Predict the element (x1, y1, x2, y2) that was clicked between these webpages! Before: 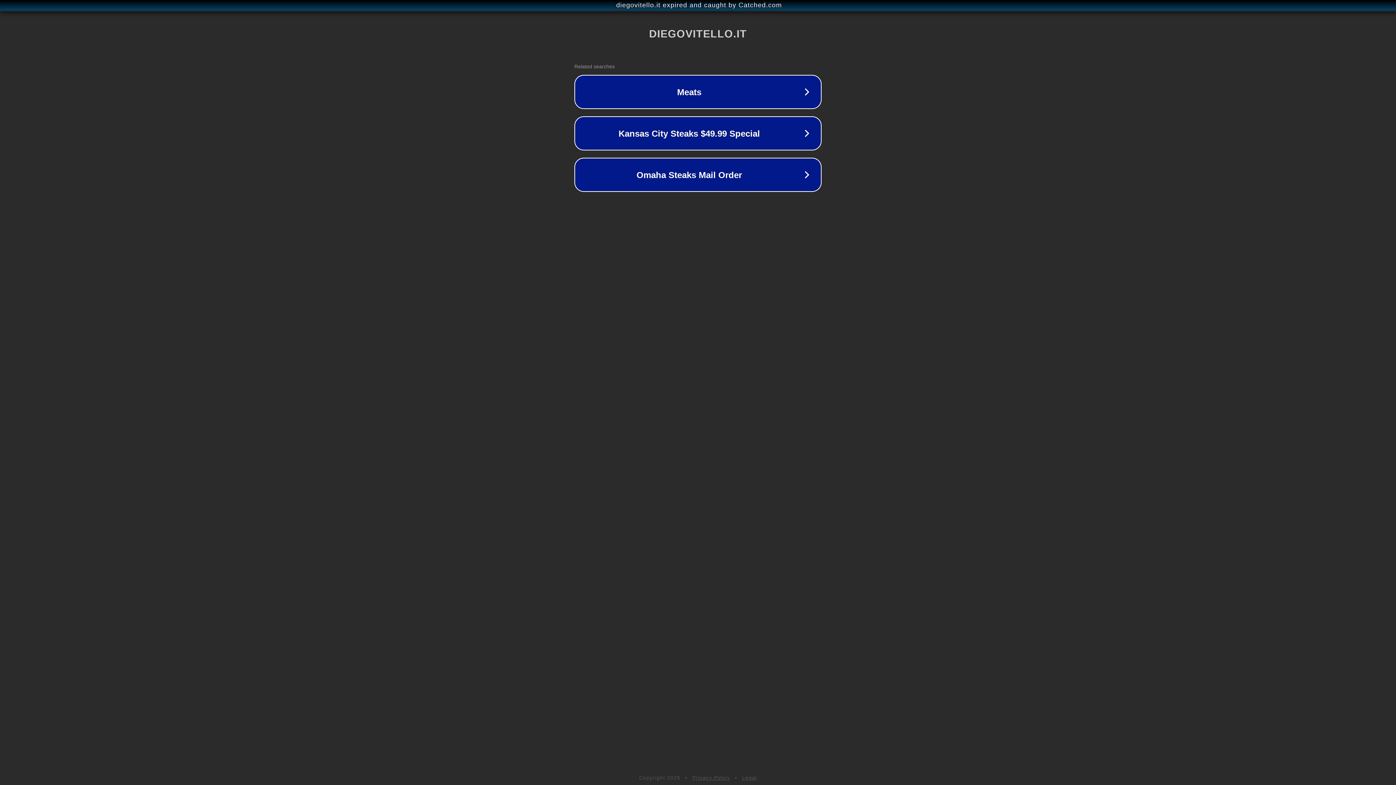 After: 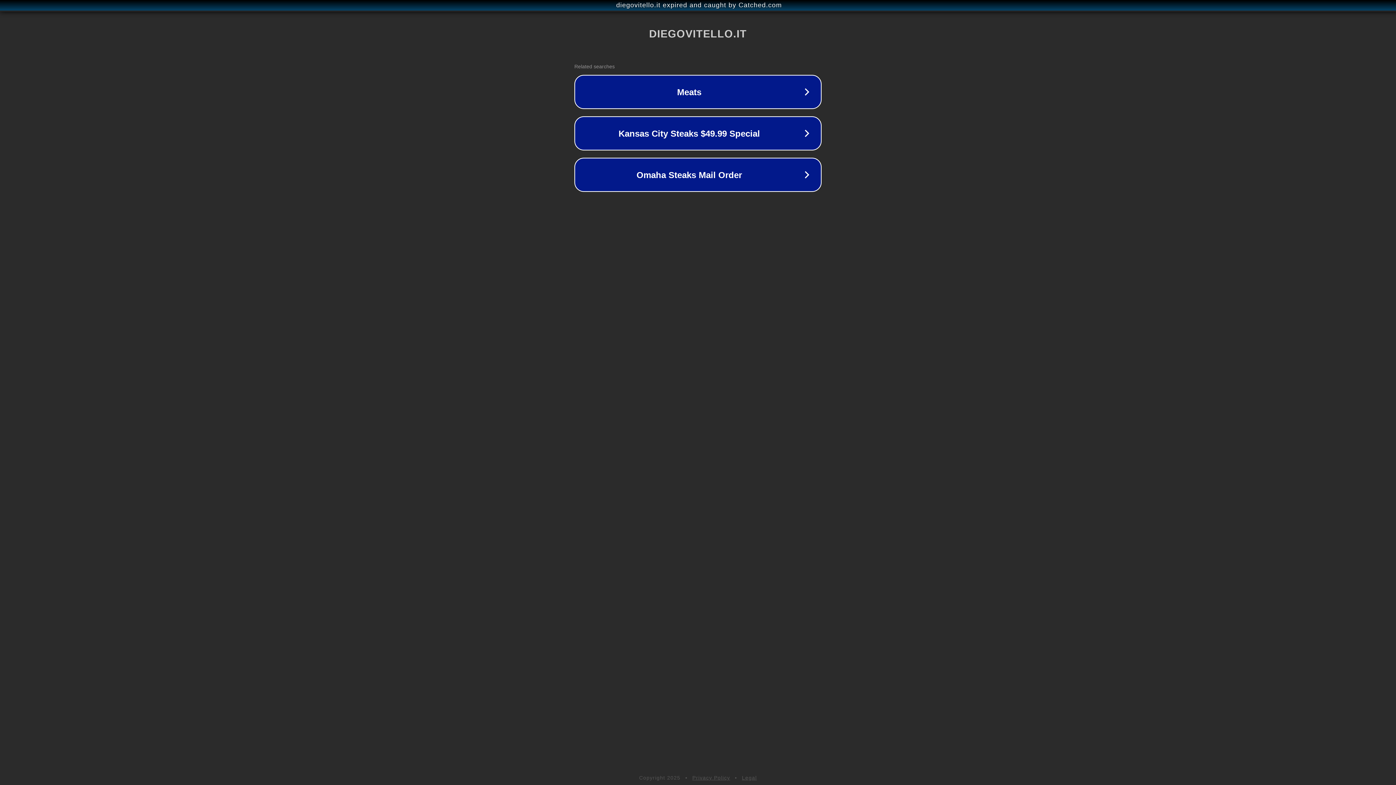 Action: label: Privacy Policy bbox: (692, 775, 730, 781)